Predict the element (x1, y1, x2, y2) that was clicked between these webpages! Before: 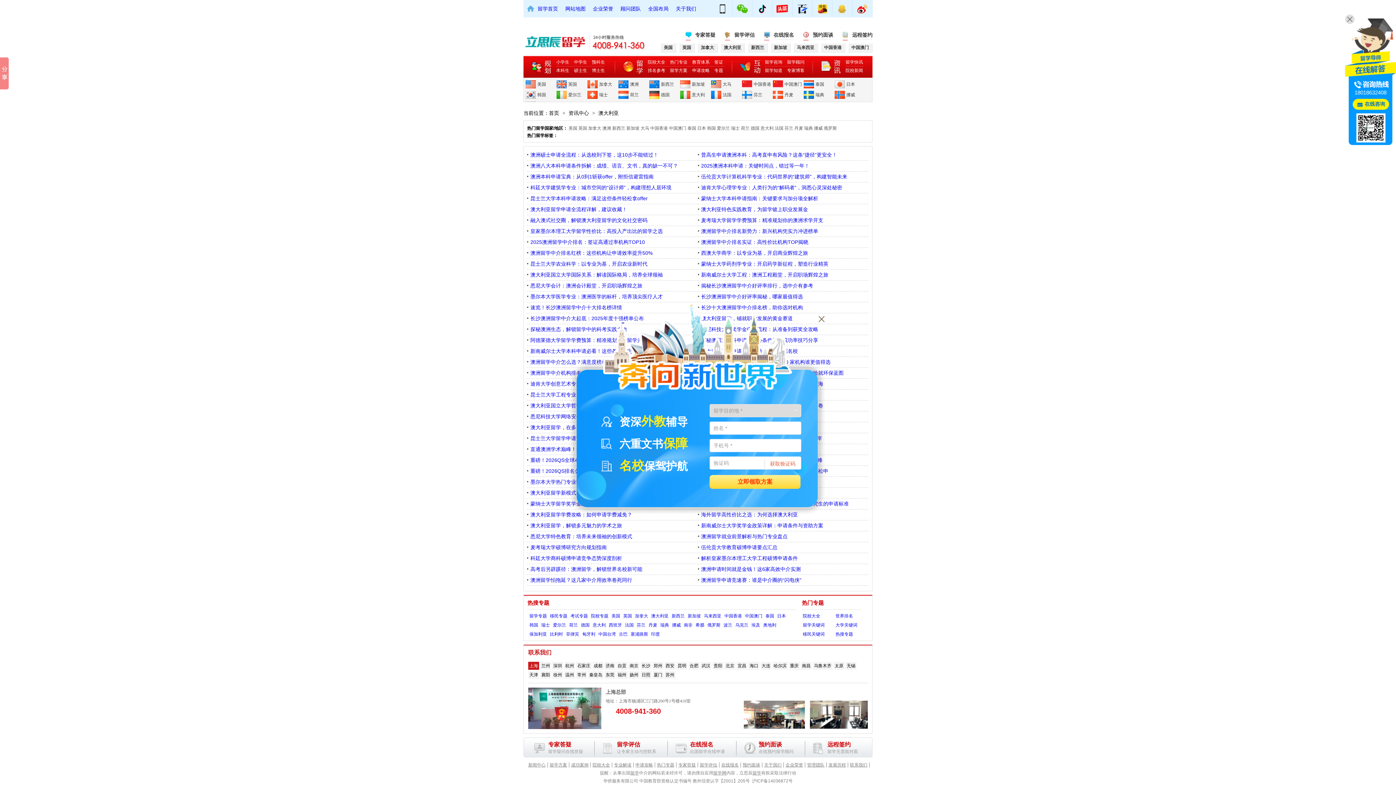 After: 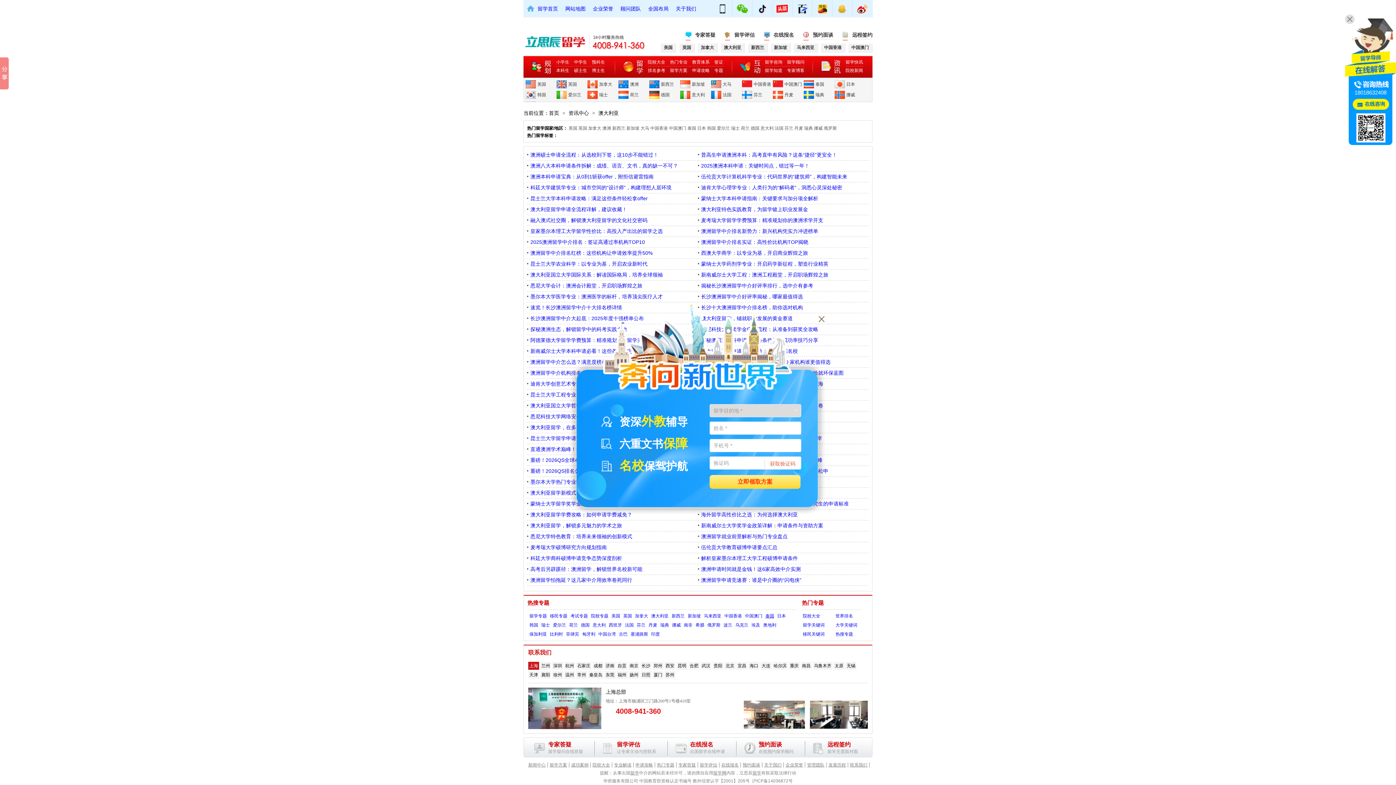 Action: bbox: (765, 613, 774, 618) label: 泰国